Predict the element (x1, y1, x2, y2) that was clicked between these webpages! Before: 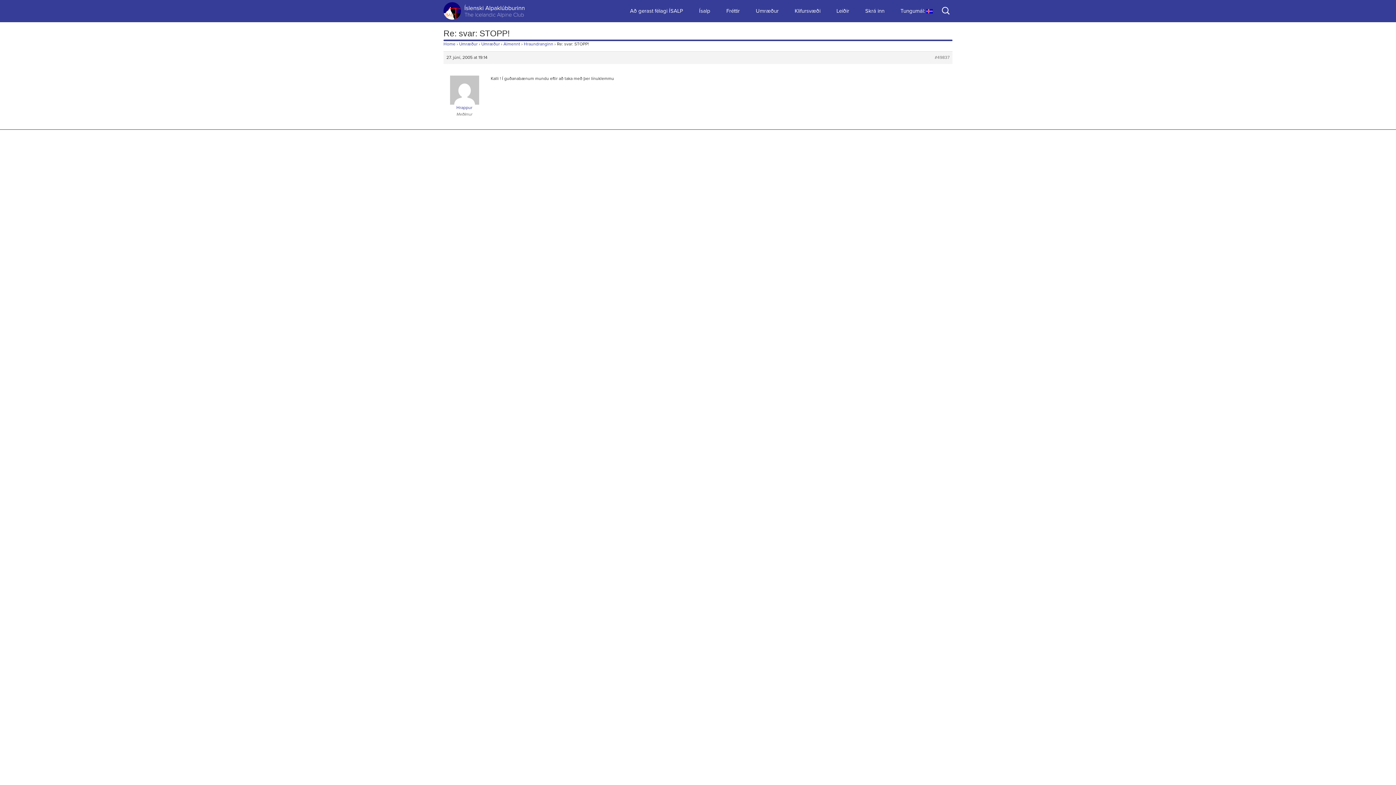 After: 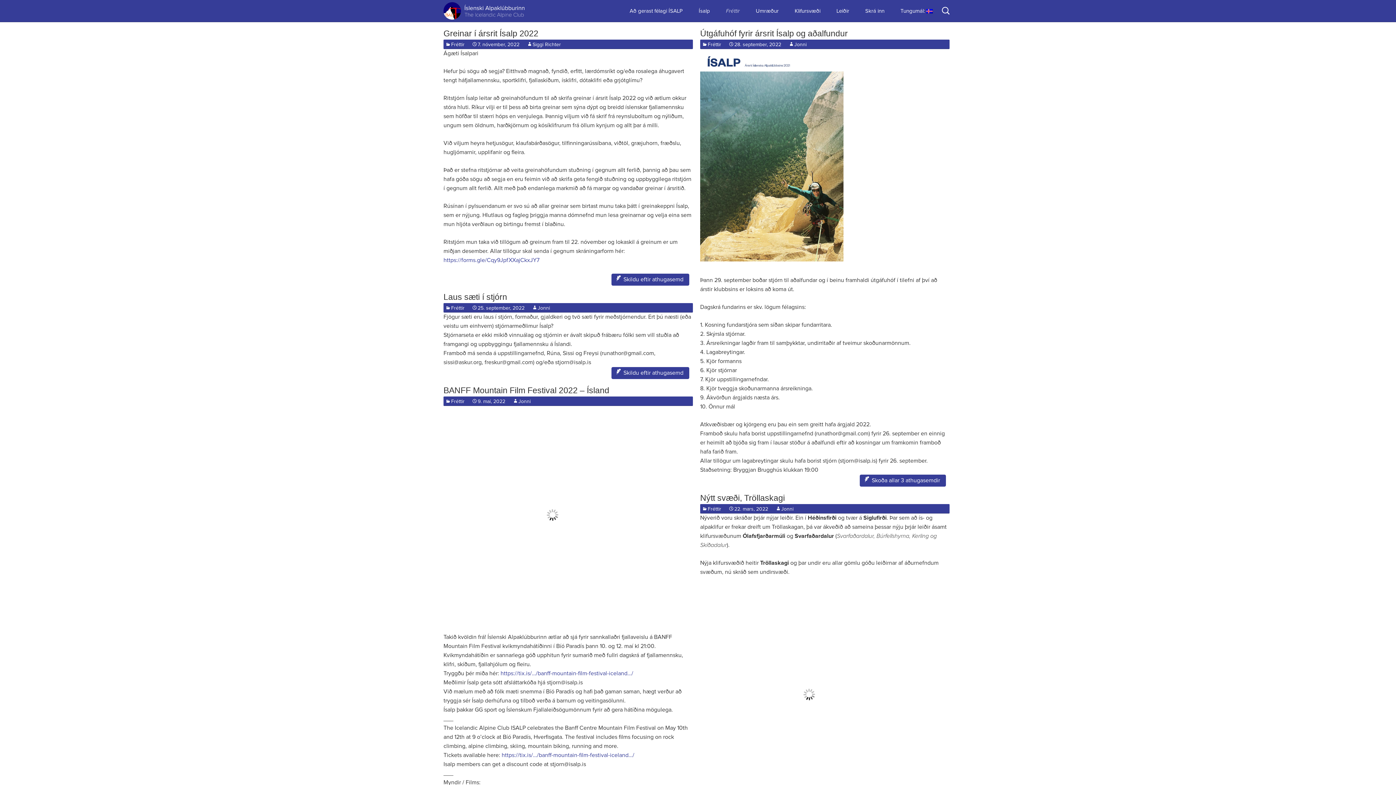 Action: label: Fréttir bbox: (719, 0, 747, 21)